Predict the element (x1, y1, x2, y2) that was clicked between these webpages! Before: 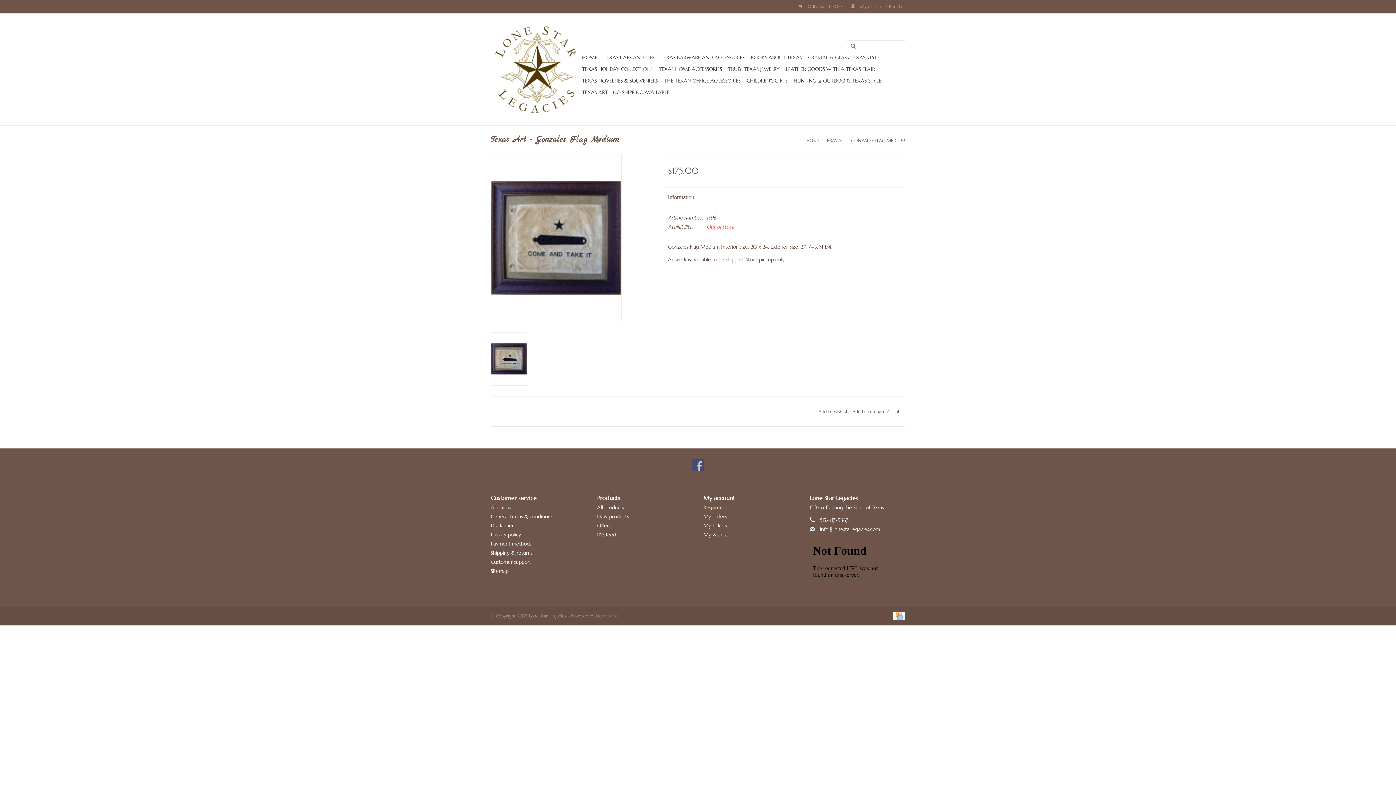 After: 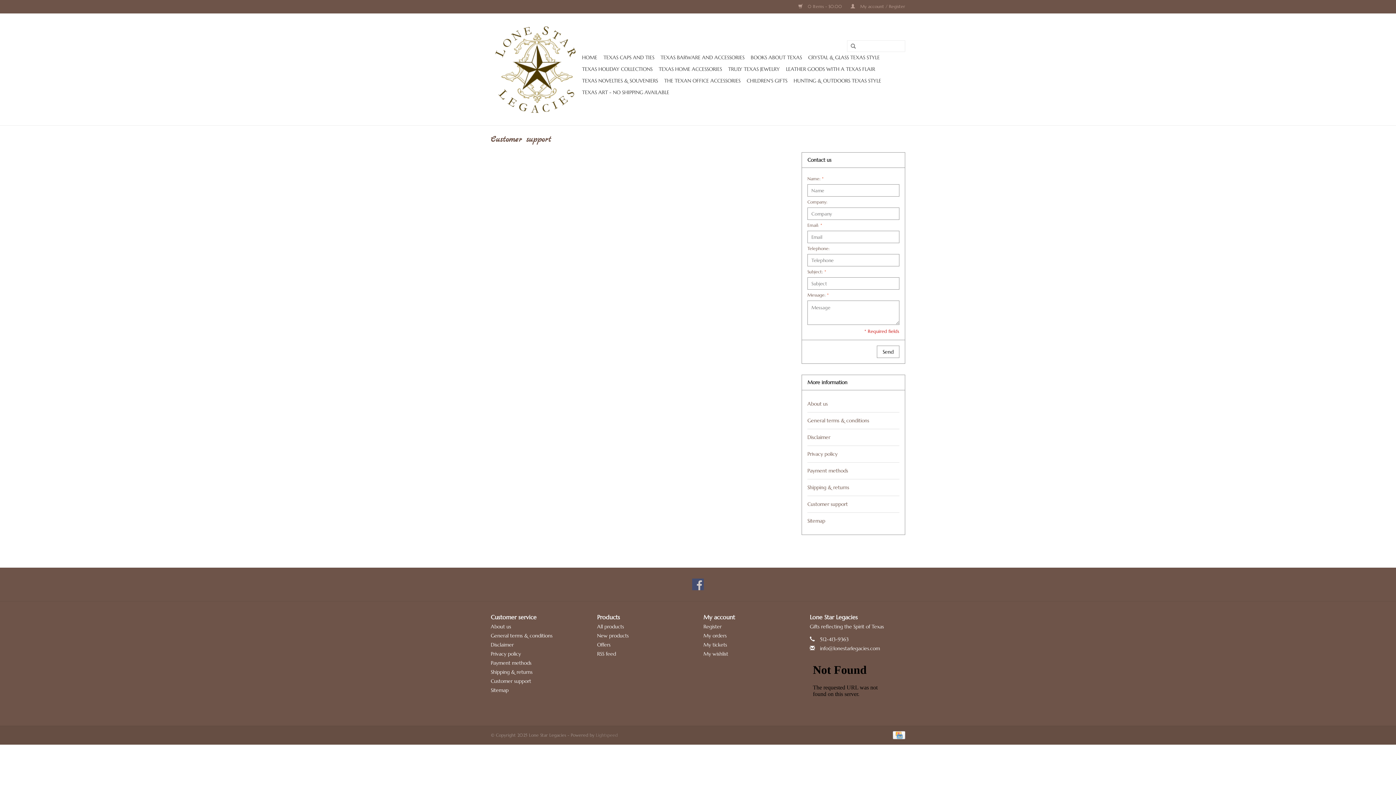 Action: bbox: (490, 558, 531, 565) label: Customer support